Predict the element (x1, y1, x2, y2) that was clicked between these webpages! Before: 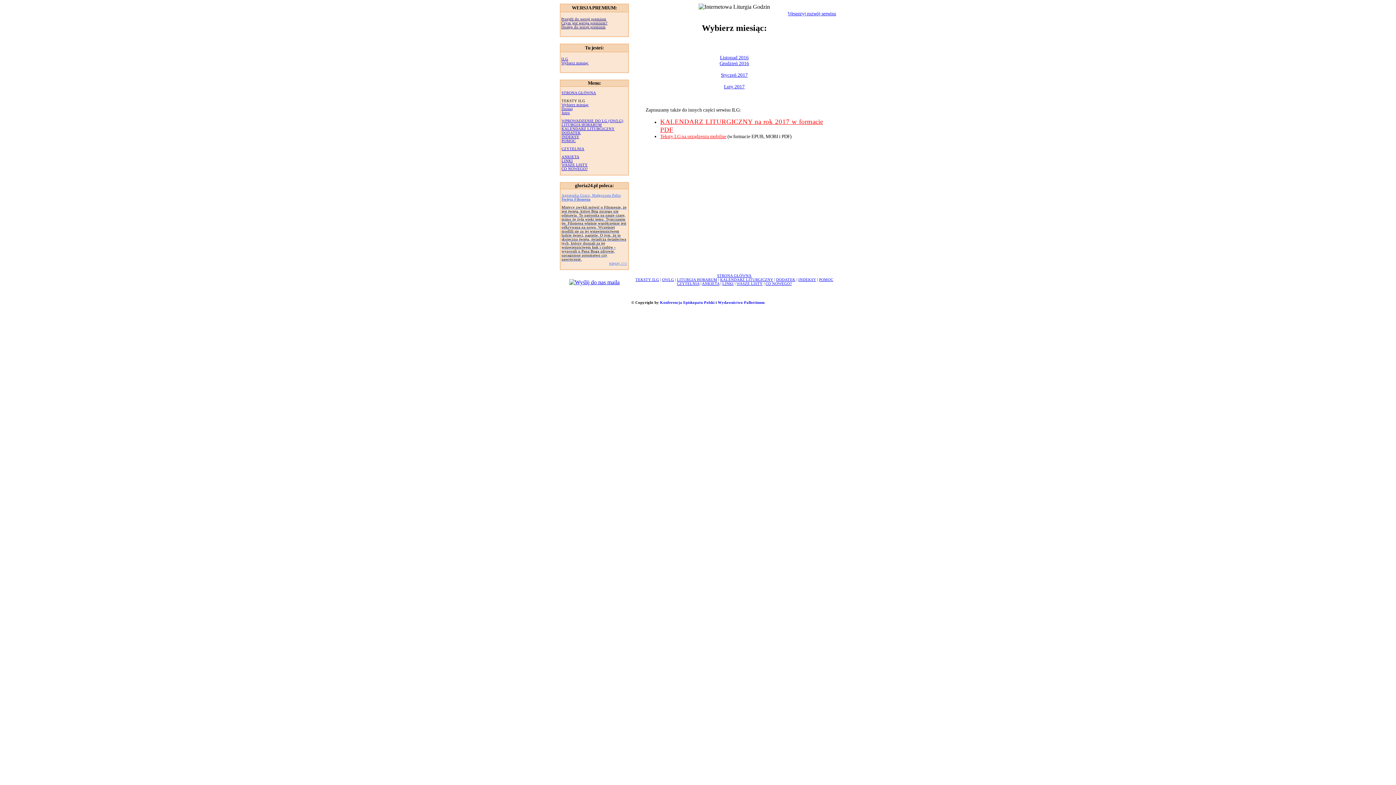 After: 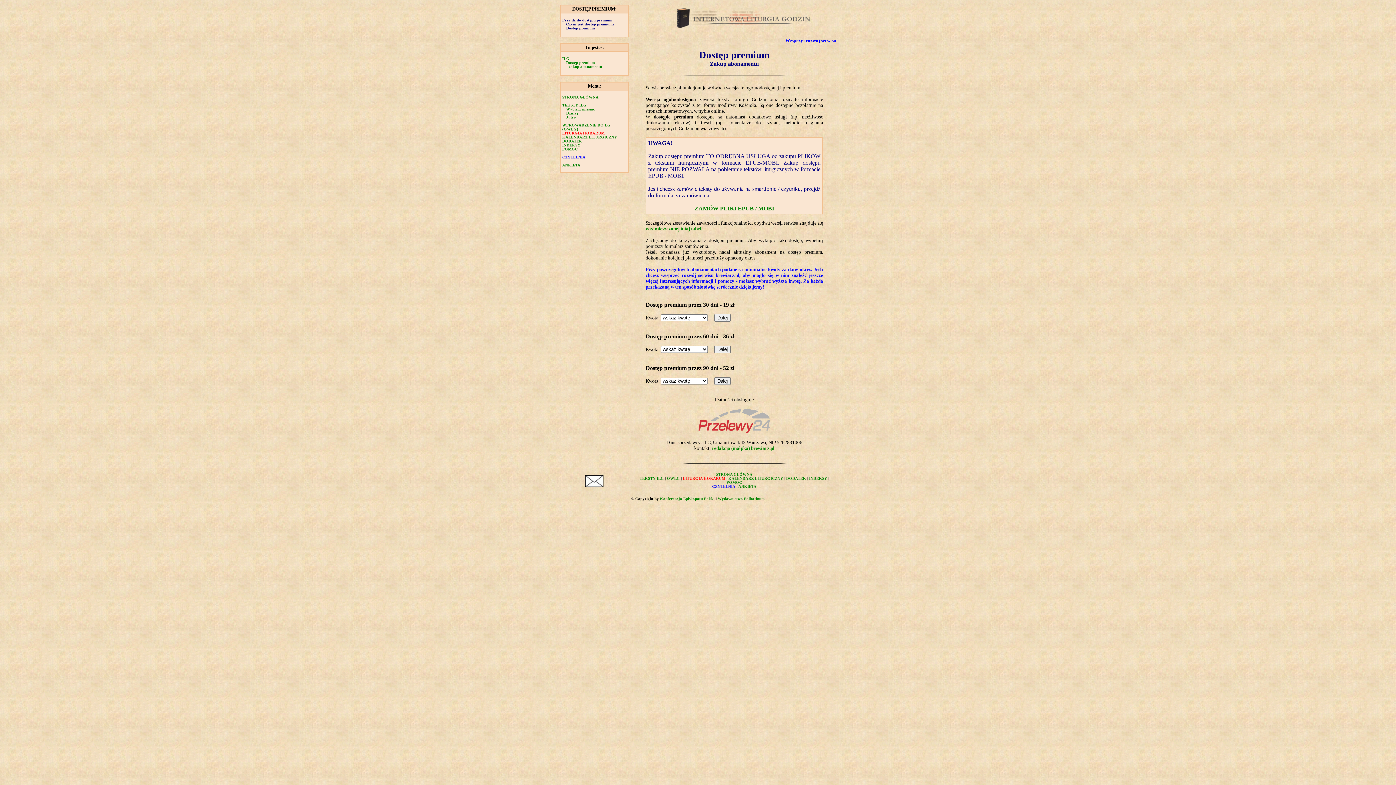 Action: label: Dostęp do wersji premium bbox: (561, 25, 605, 29)